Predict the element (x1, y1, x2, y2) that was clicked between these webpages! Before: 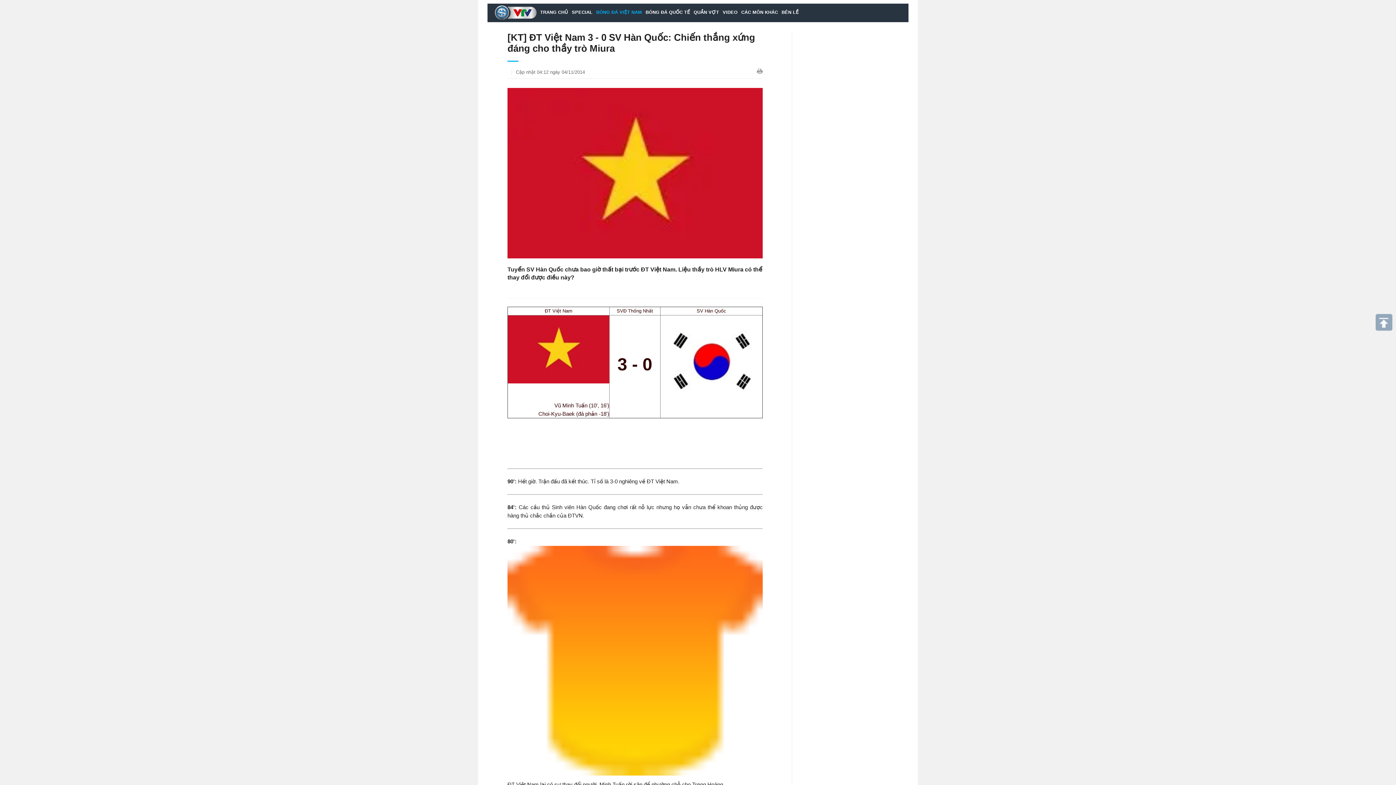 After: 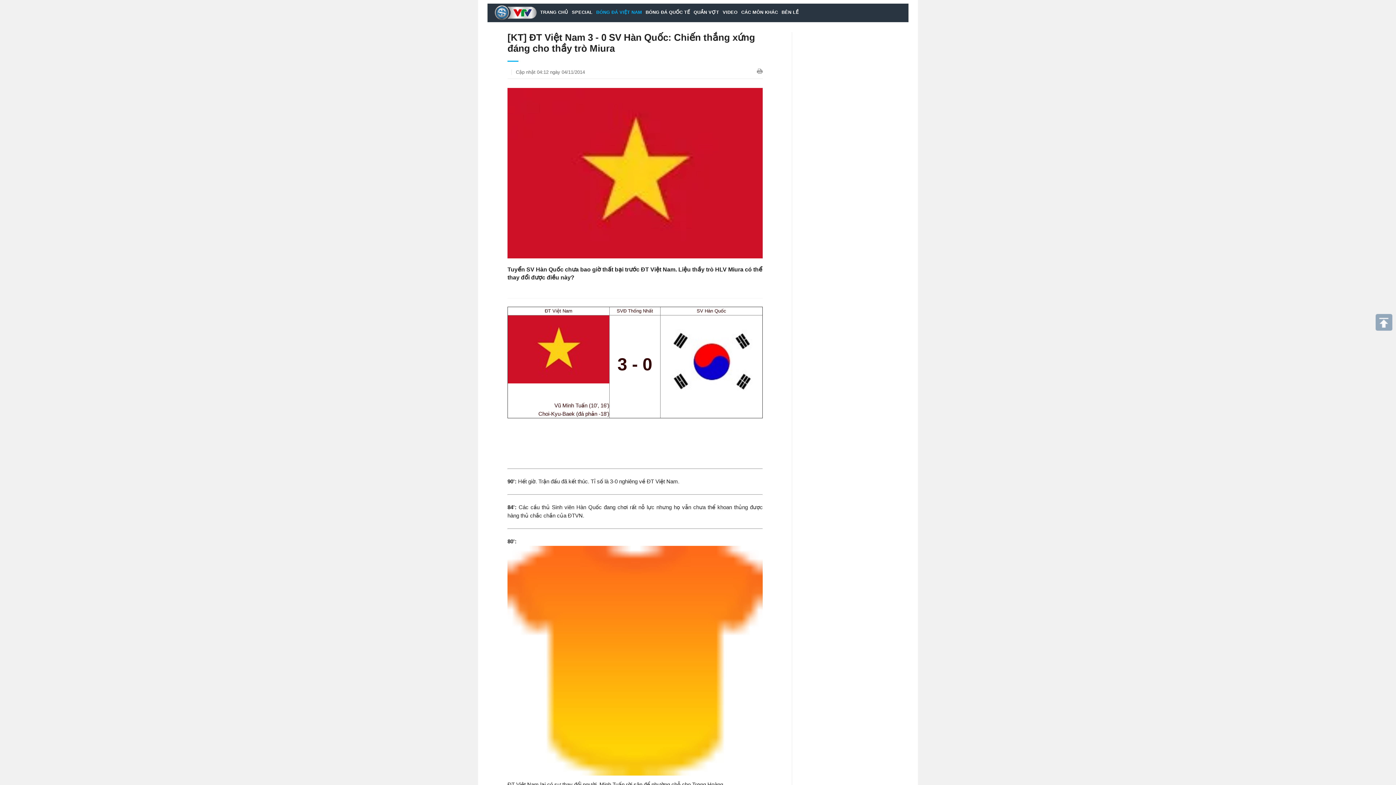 Action: bbox: (757, 68, 762, 73)